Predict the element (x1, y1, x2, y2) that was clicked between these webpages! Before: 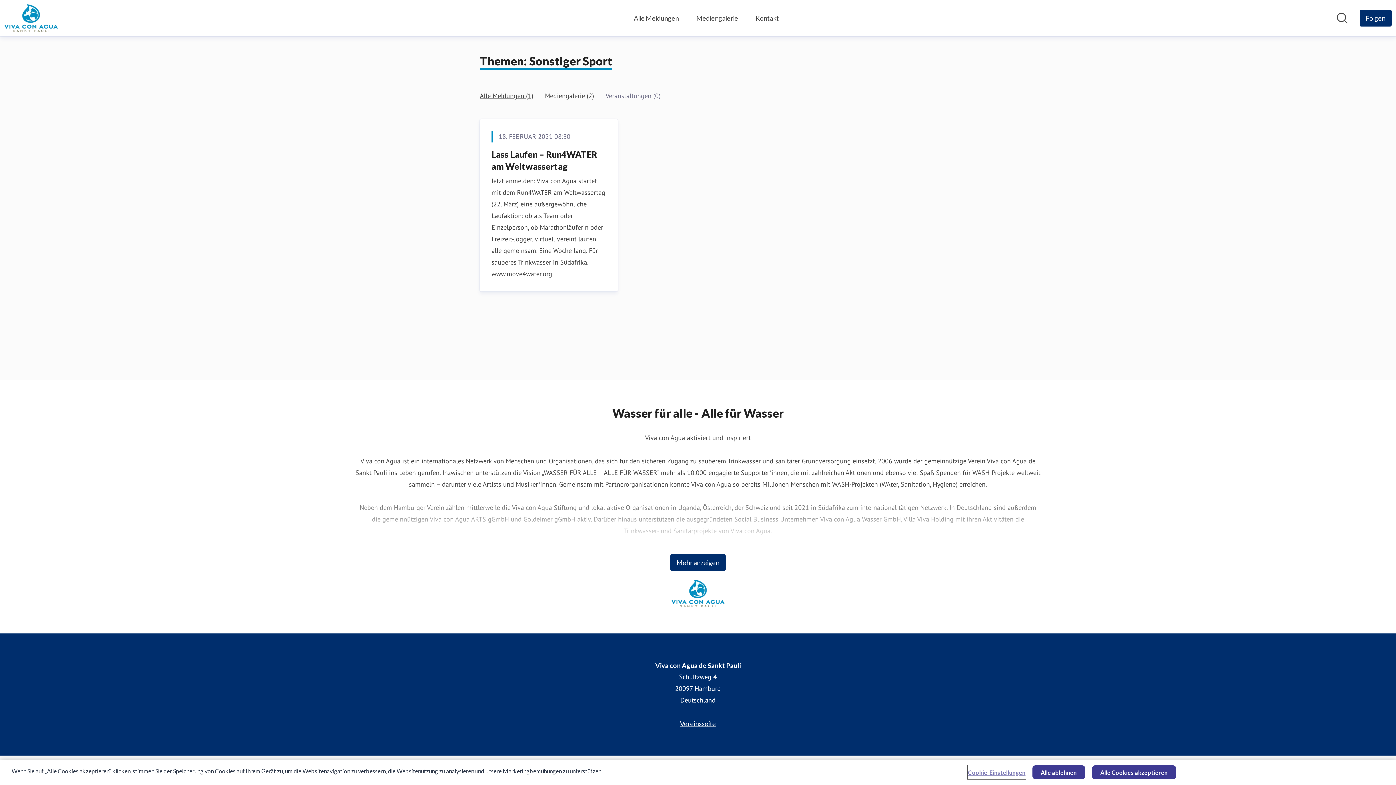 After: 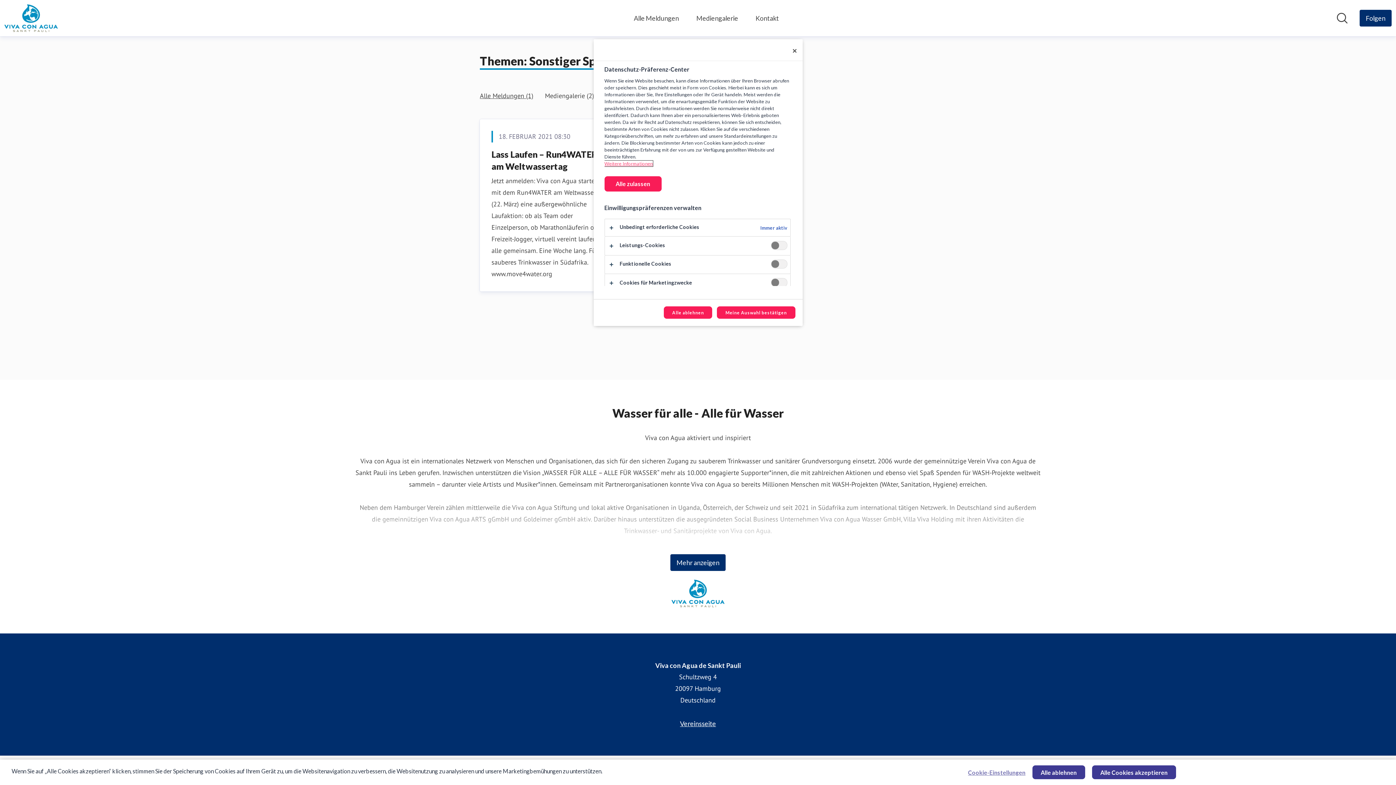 Action: label: Cookie-Einstellungen bbox: (968, 766, 1025, 779)